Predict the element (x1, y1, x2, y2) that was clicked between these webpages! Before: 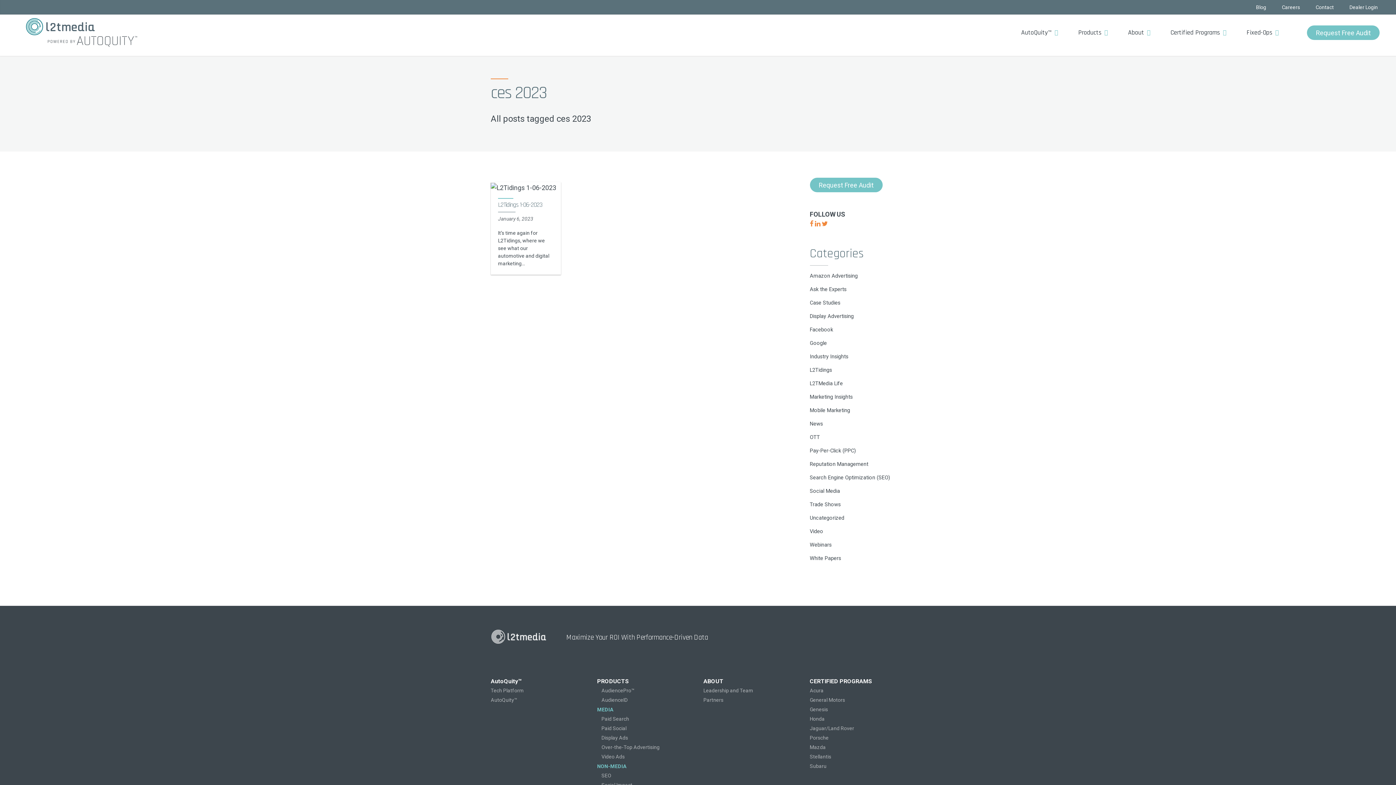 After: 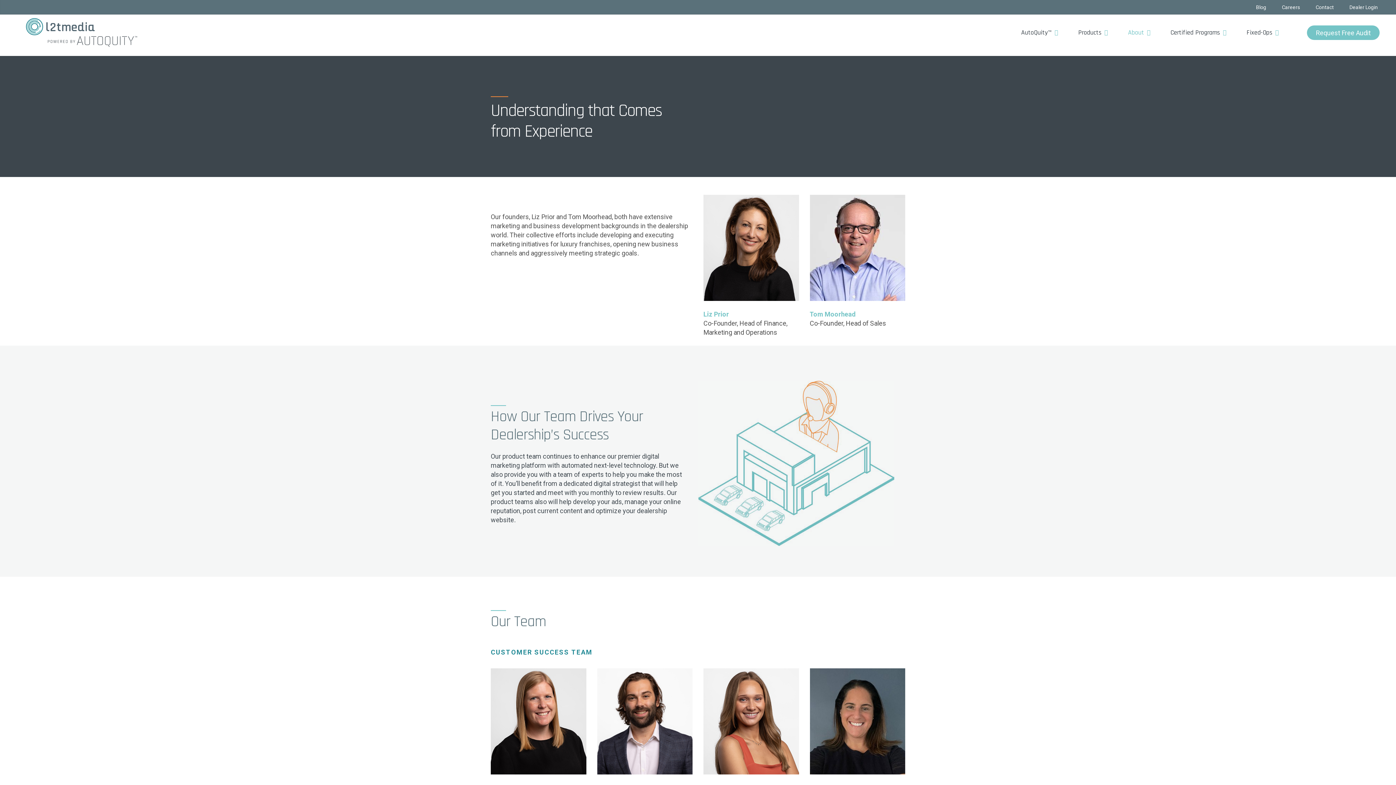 Action: bbox: (1121, 14, 1163, 50) label: About